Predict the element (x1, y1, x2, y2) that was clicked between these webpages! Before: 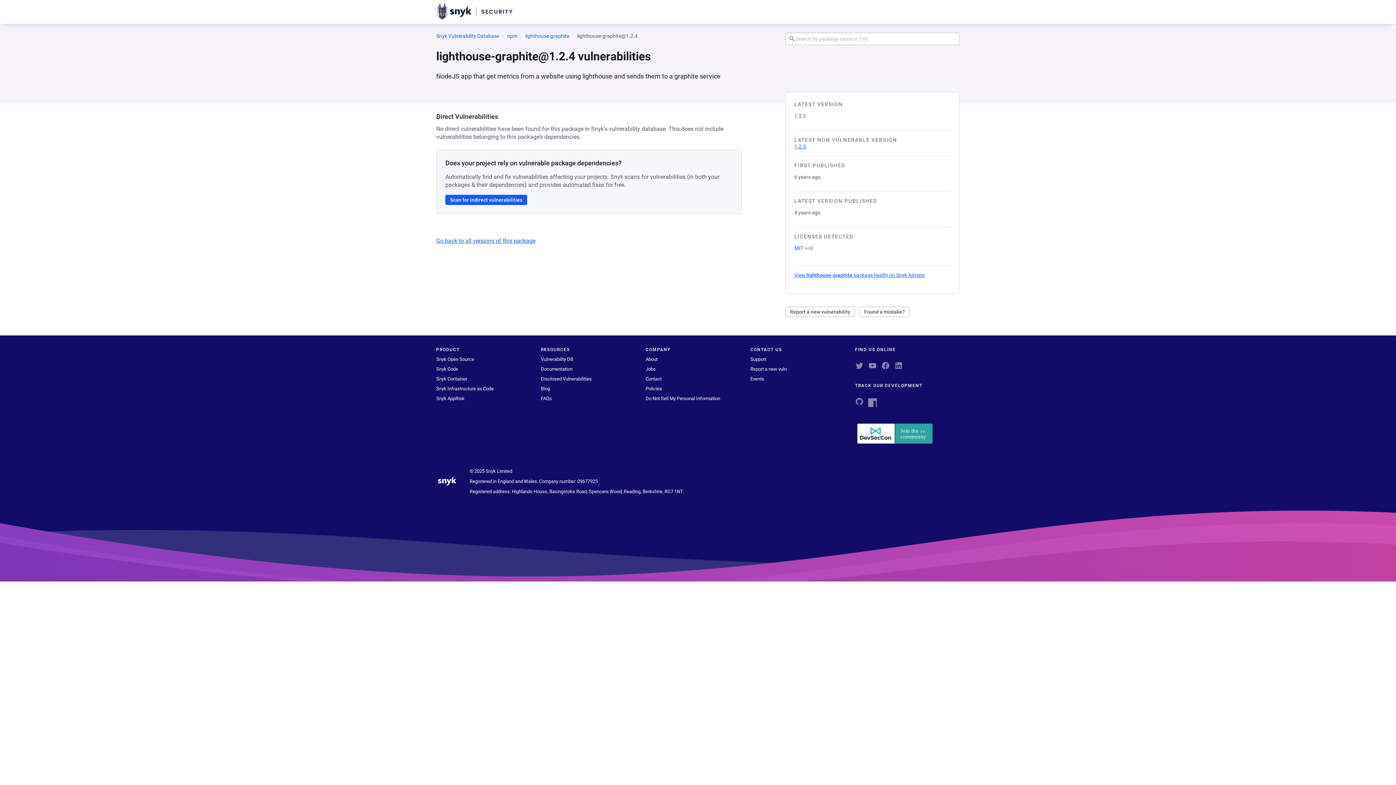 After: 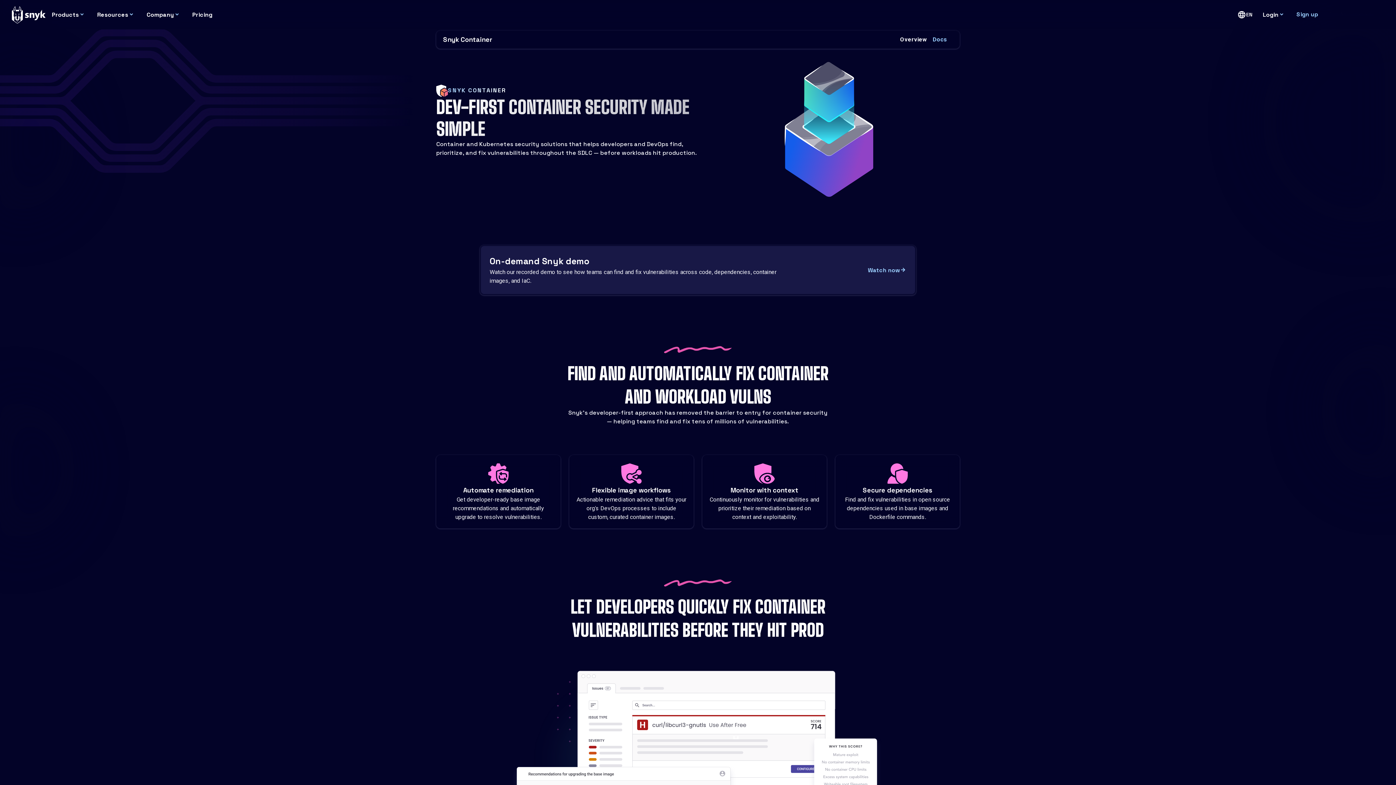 Action: bbox: (436, 376, 467, 381) label: Snyk Container